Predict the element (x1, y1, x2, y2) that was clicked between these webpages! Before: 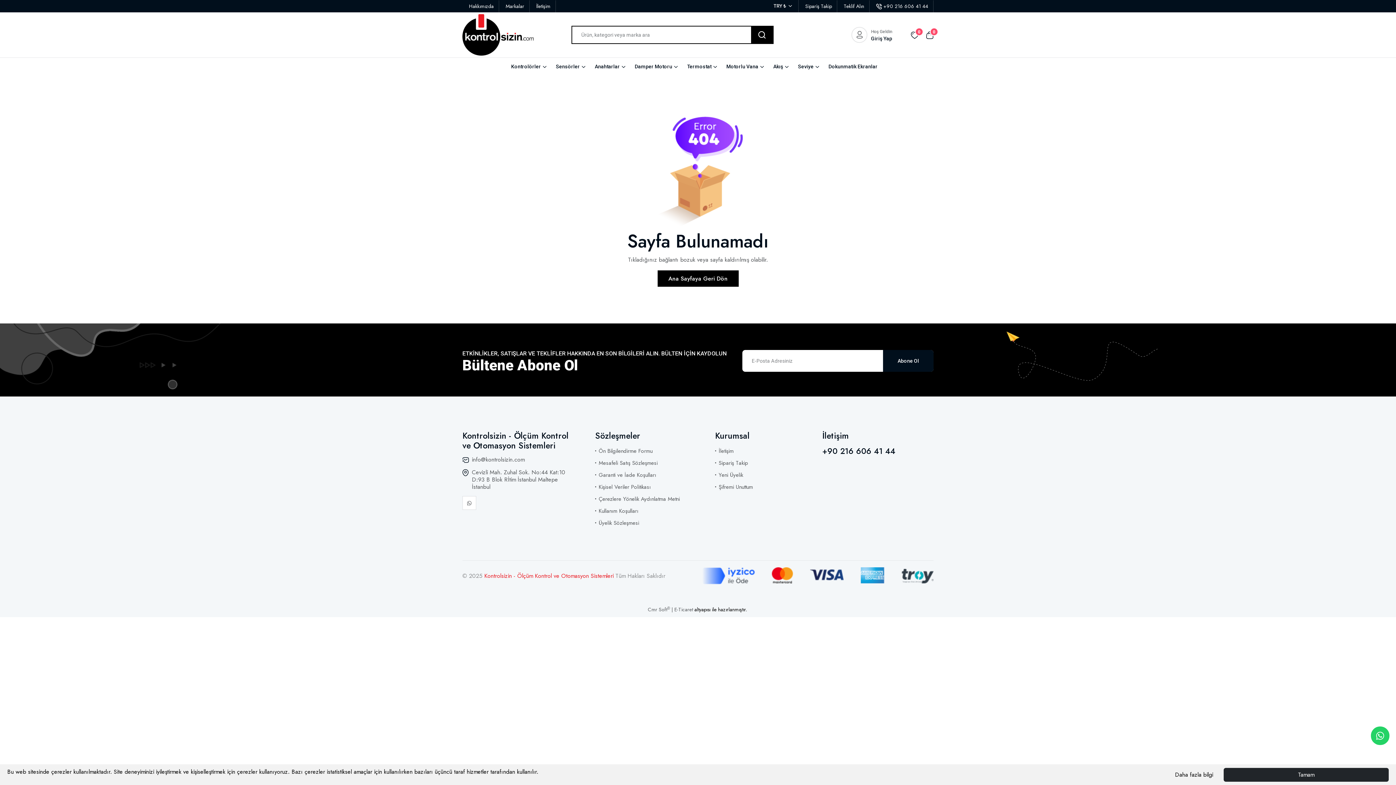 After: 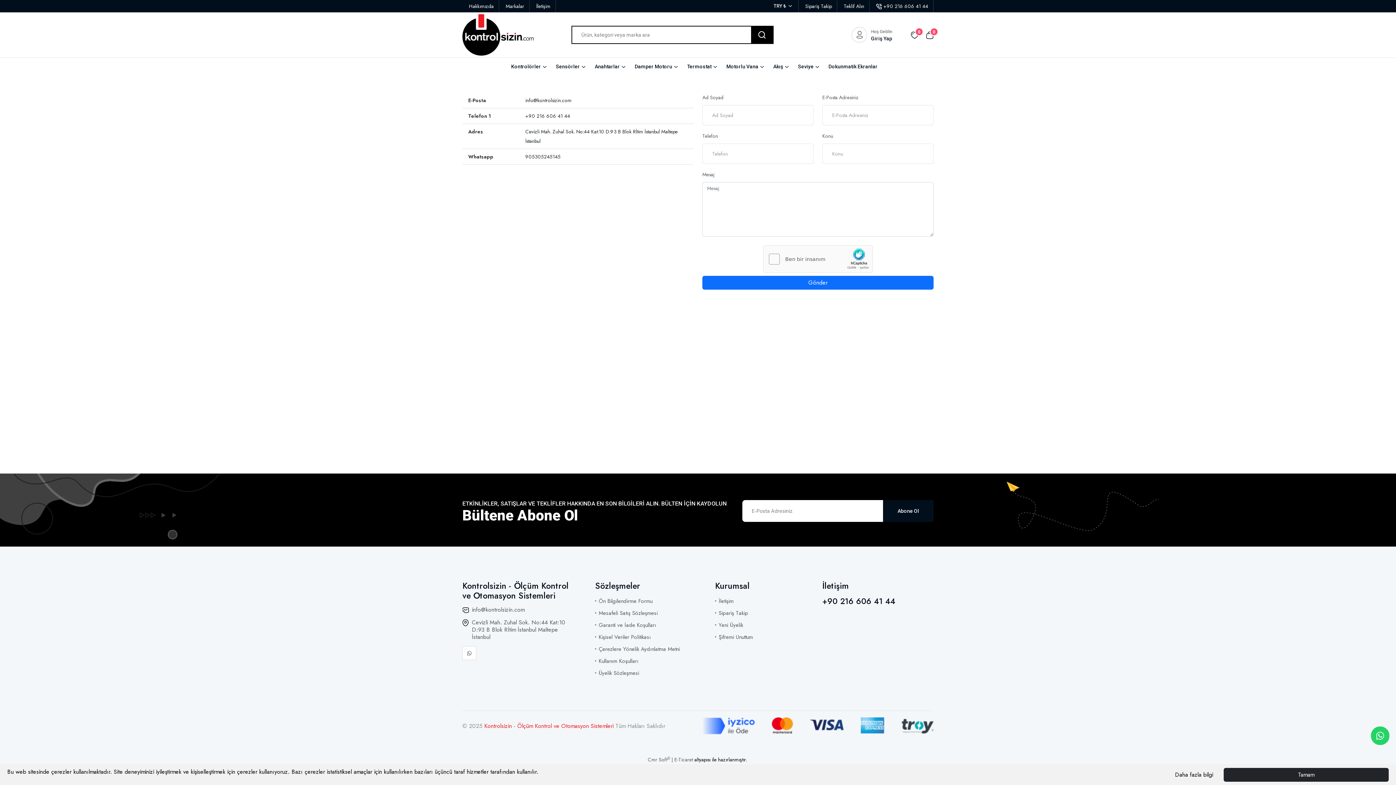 Action: bbox: (715, 447, 733, 455) label: İletişim